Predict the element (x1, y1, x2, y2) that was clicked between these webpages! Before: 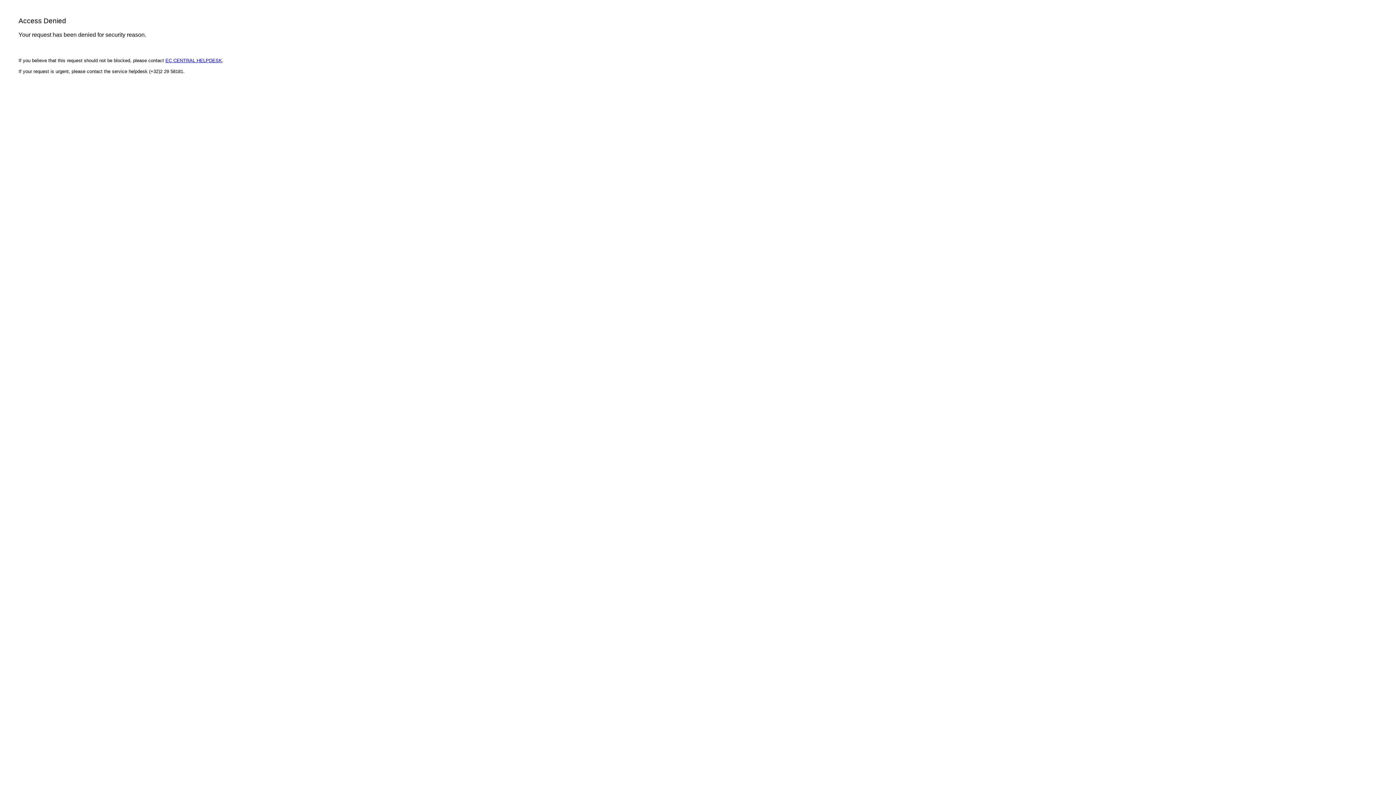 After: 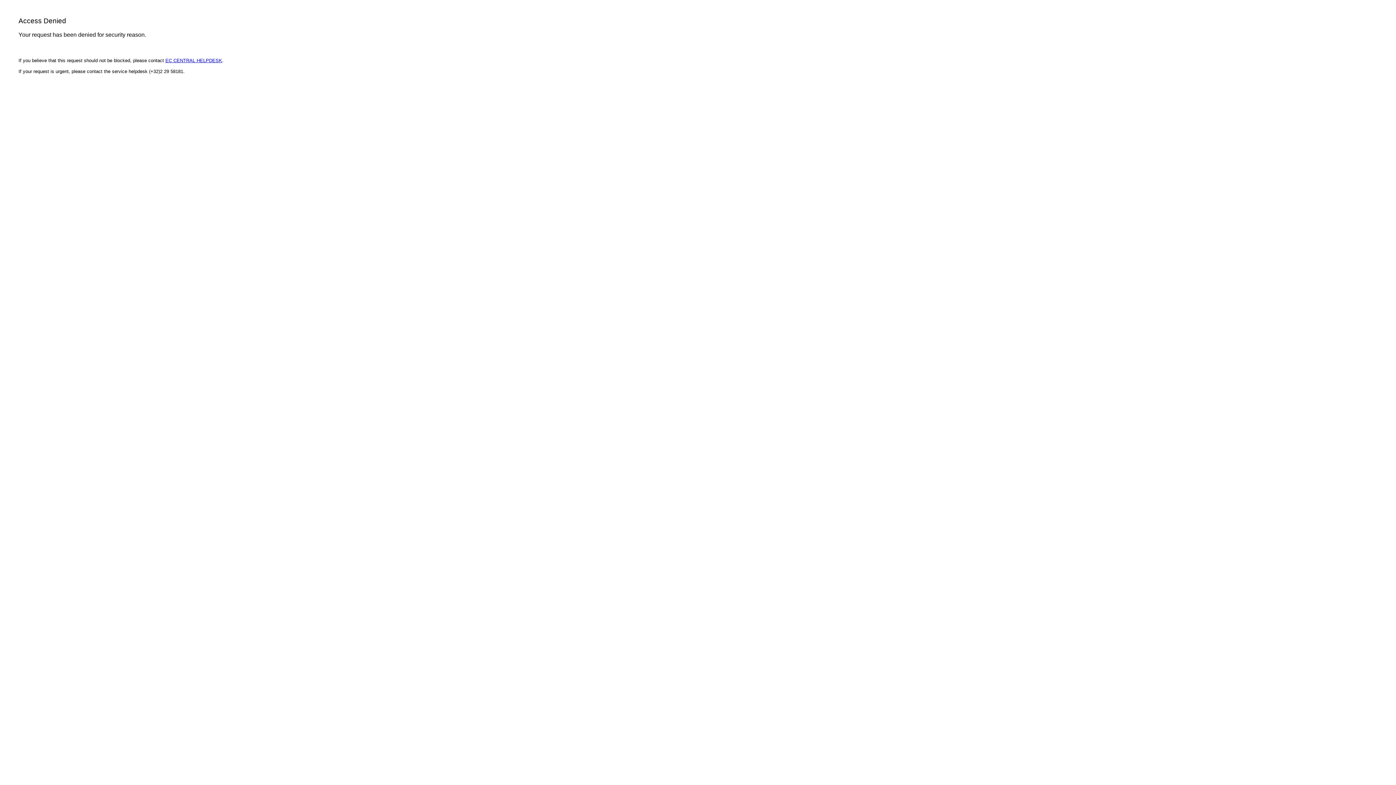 Action: label: EC CENTRAL HELPDESK bbox: (165, 57, 222, 63)